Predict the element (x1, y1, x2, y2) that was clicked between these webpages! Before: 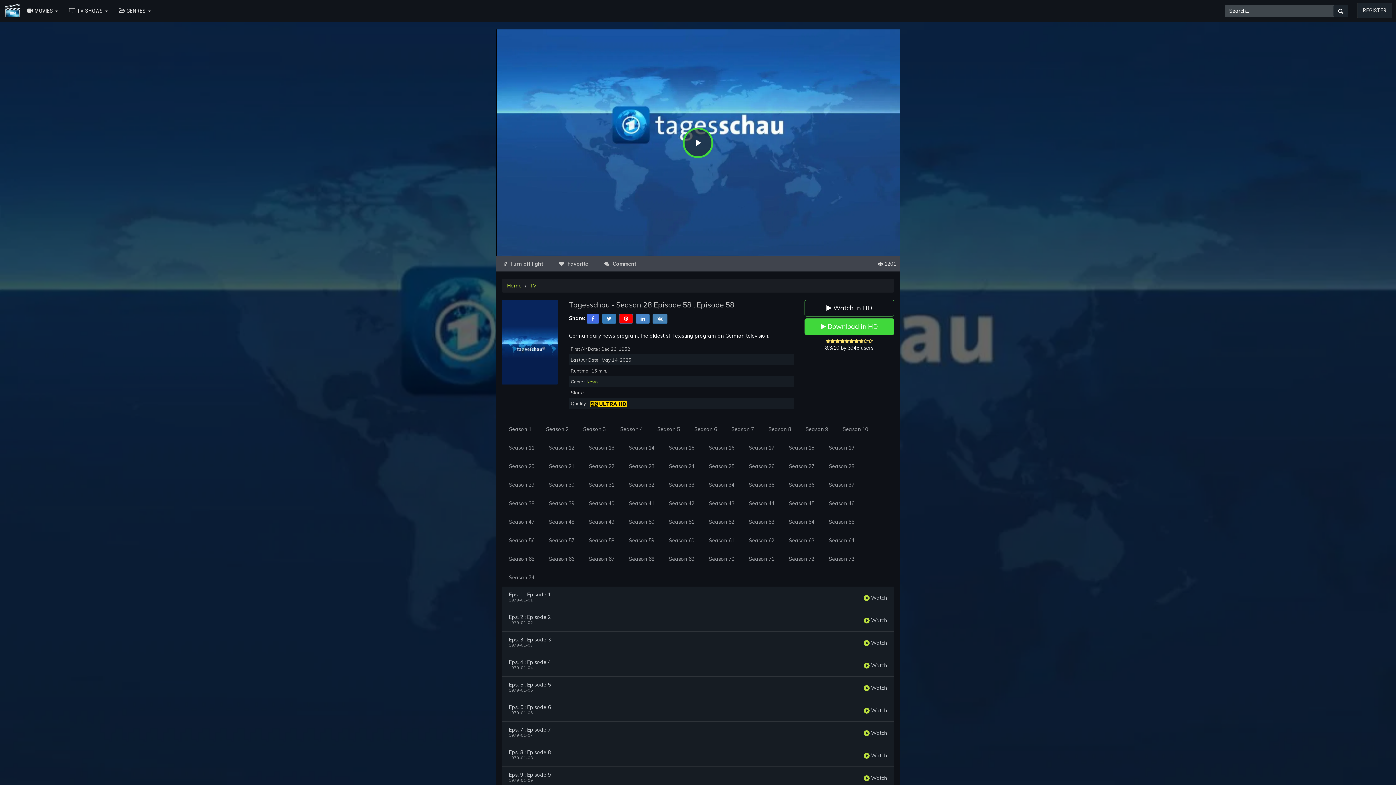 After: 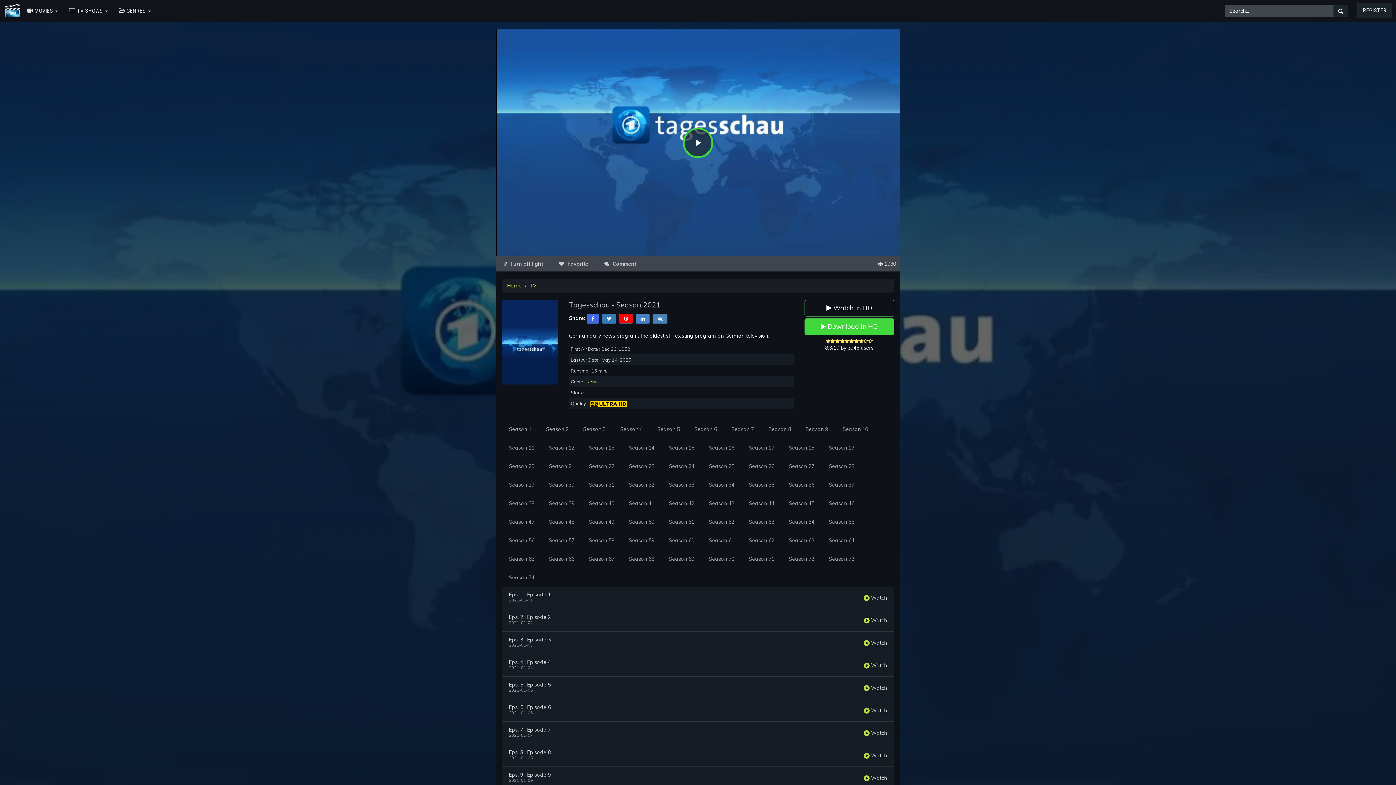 Action: bbox: (701, 549, 741, 568) label: Season 70